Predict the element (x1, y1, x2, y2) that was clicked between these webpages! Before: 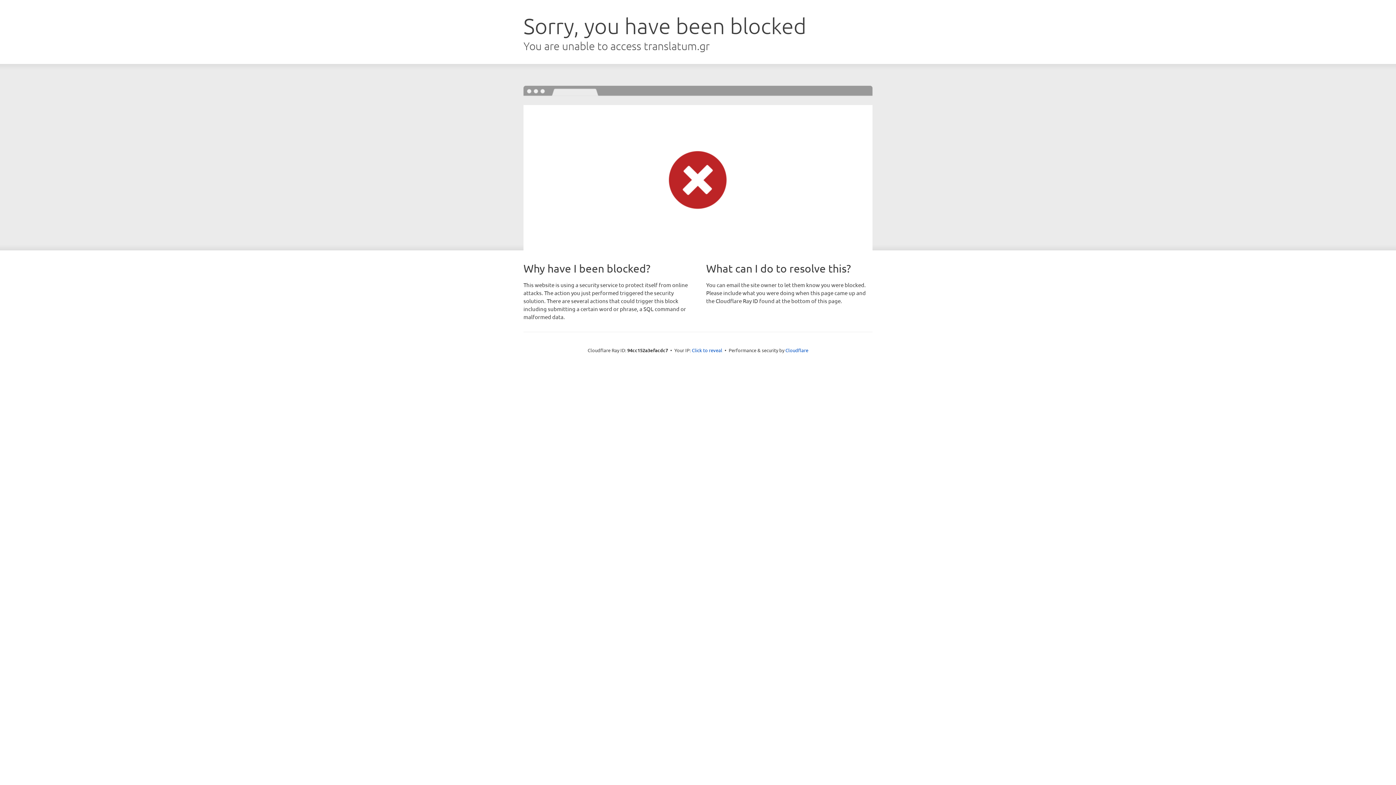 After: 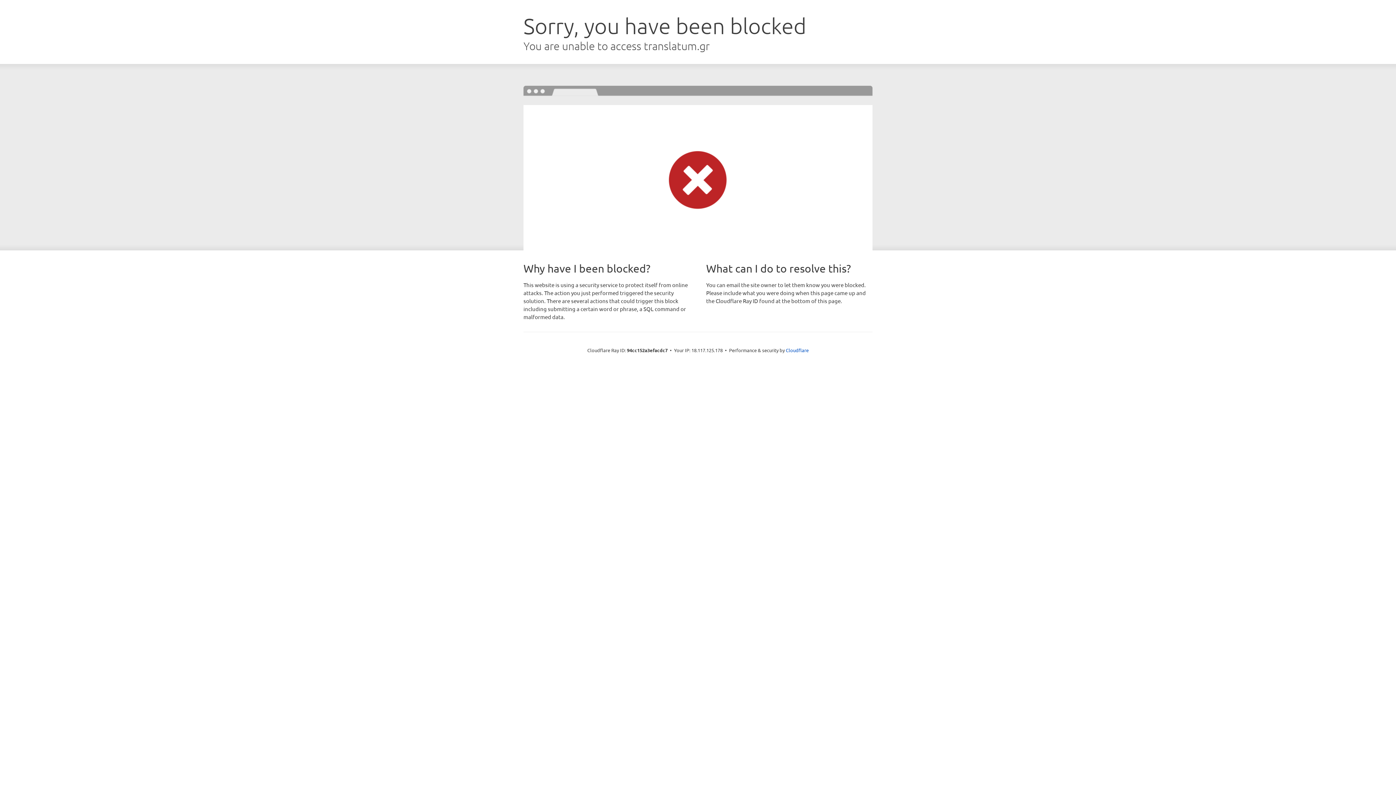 Action: bbox: (692, 346, 722, 353) label: Click to reveal